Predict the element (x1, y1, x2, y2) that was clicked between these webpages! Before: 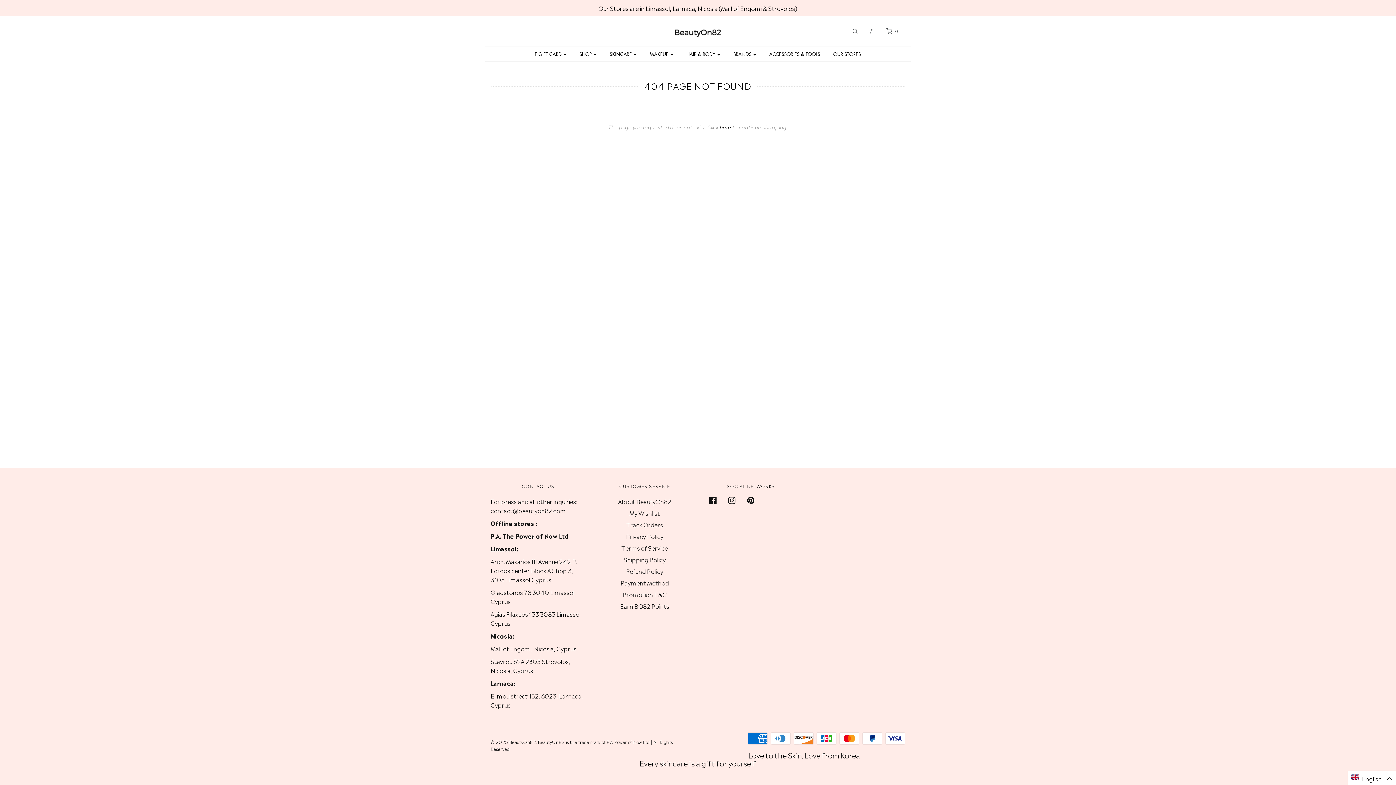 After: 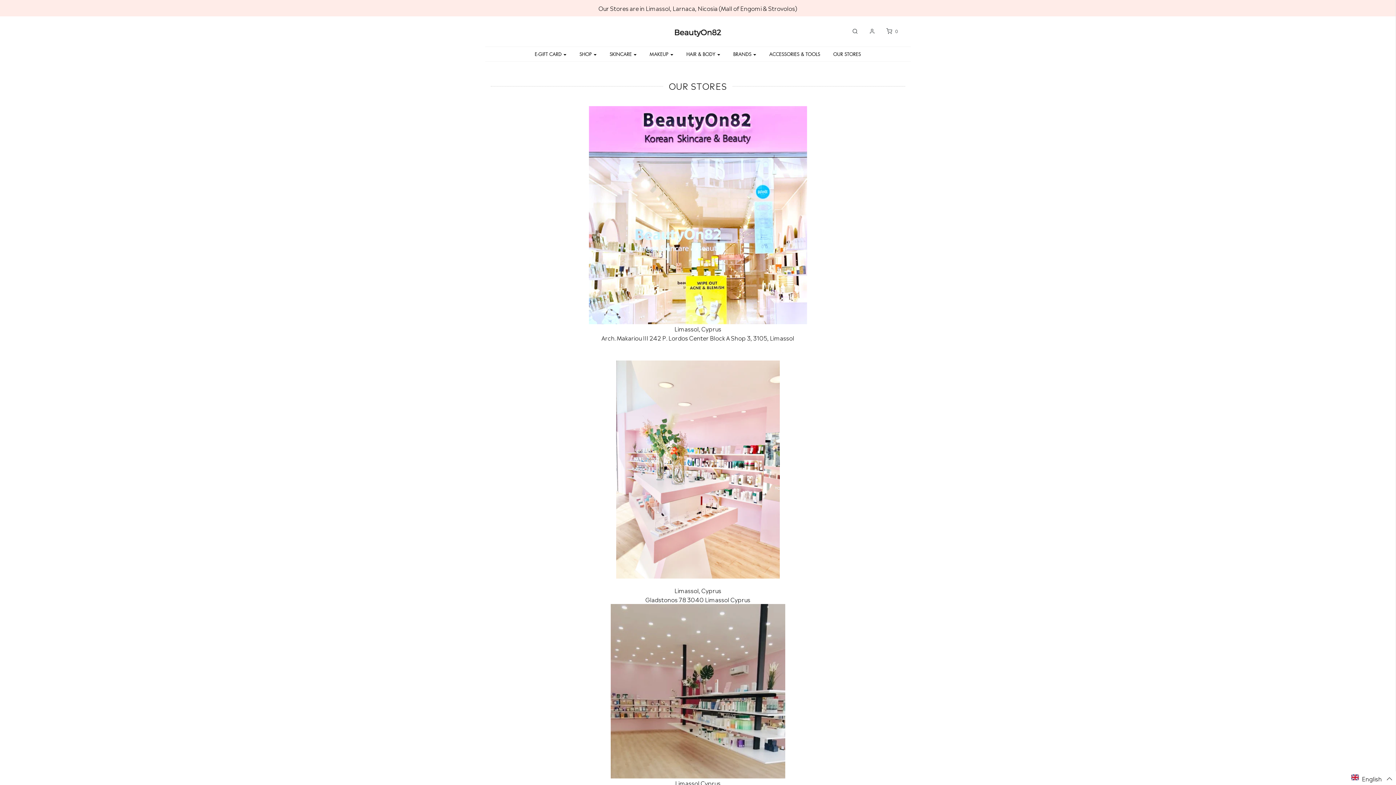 Action: label: OUR STORES bbox: (828, 46, 866, 61)